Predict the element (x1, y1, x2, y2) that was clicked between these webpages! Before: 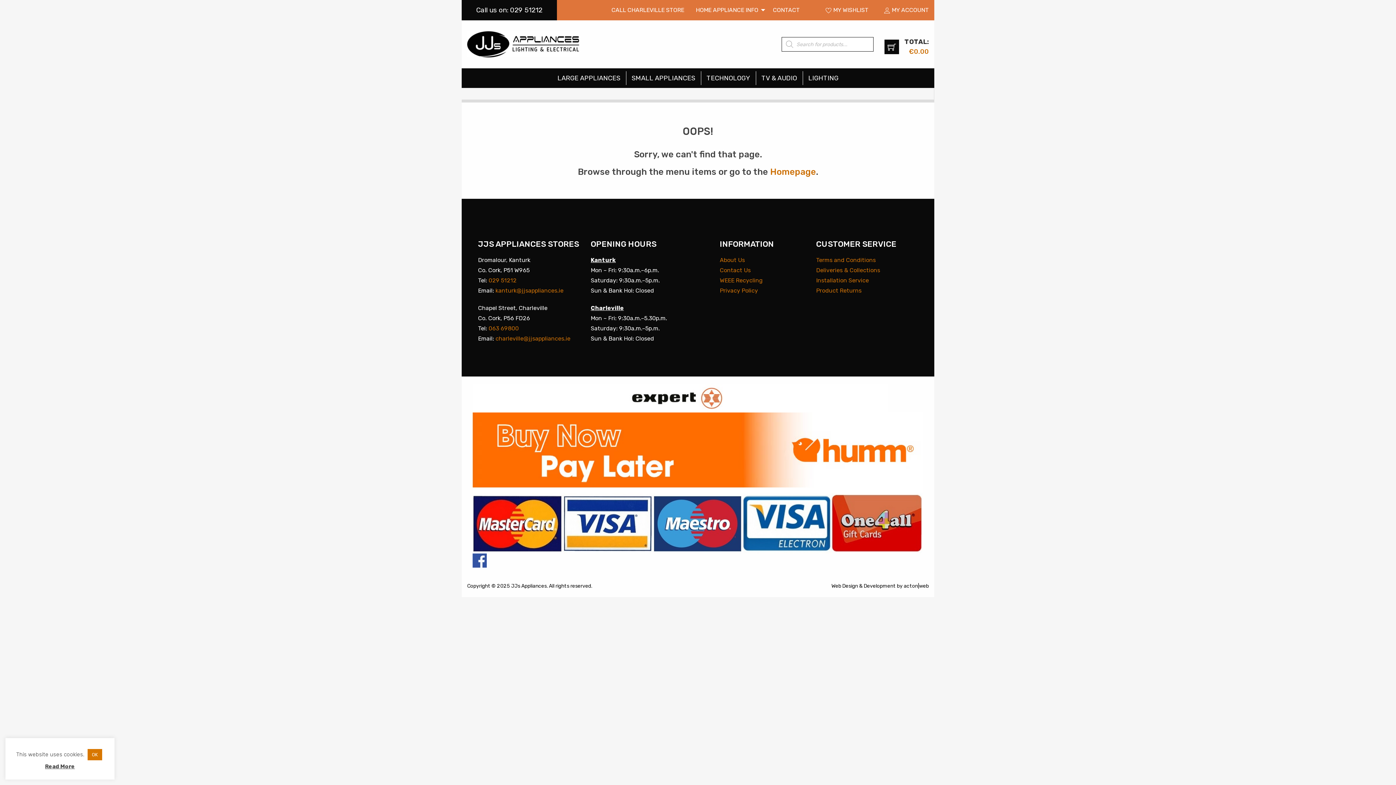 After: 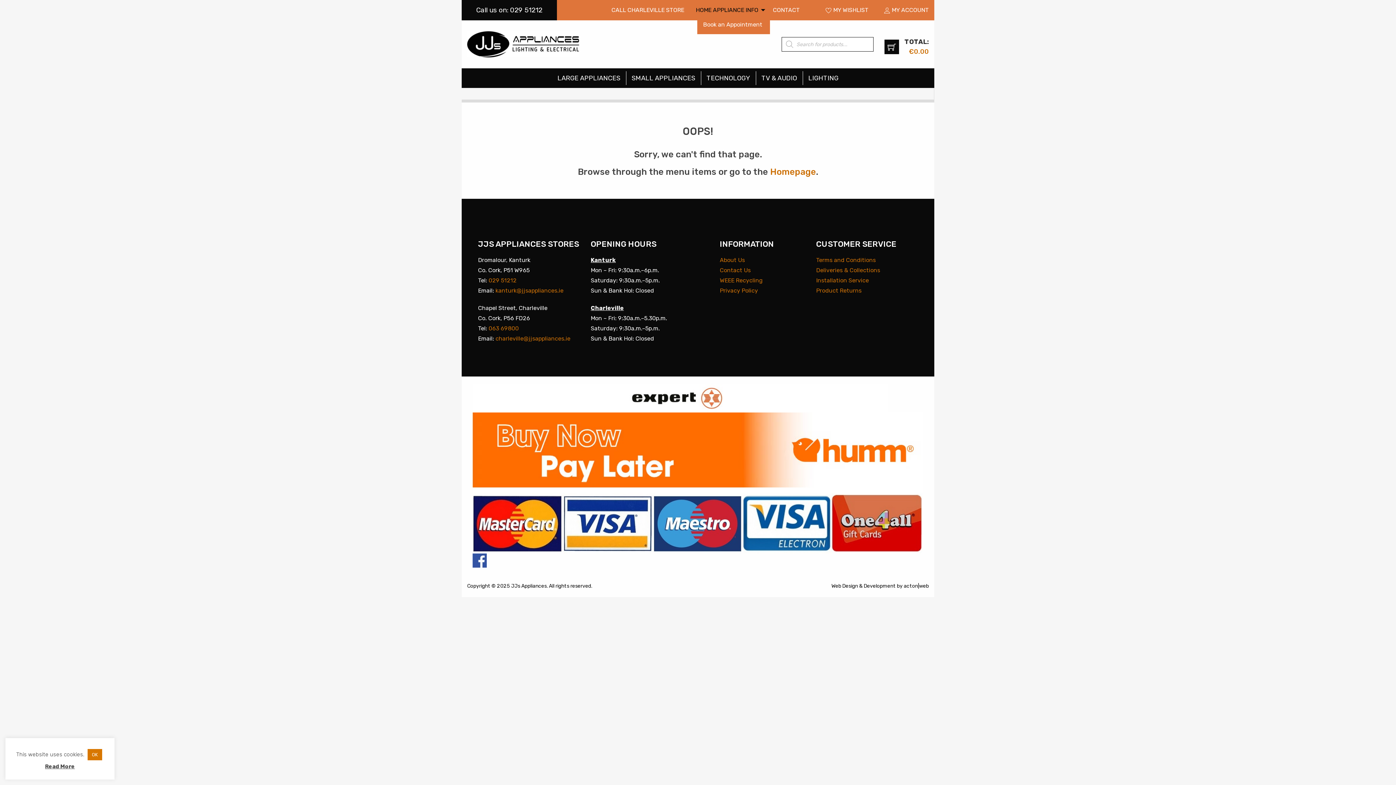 Action: label: HOME APPLIANCE INFO bbox: (690, 3, 767, 17)